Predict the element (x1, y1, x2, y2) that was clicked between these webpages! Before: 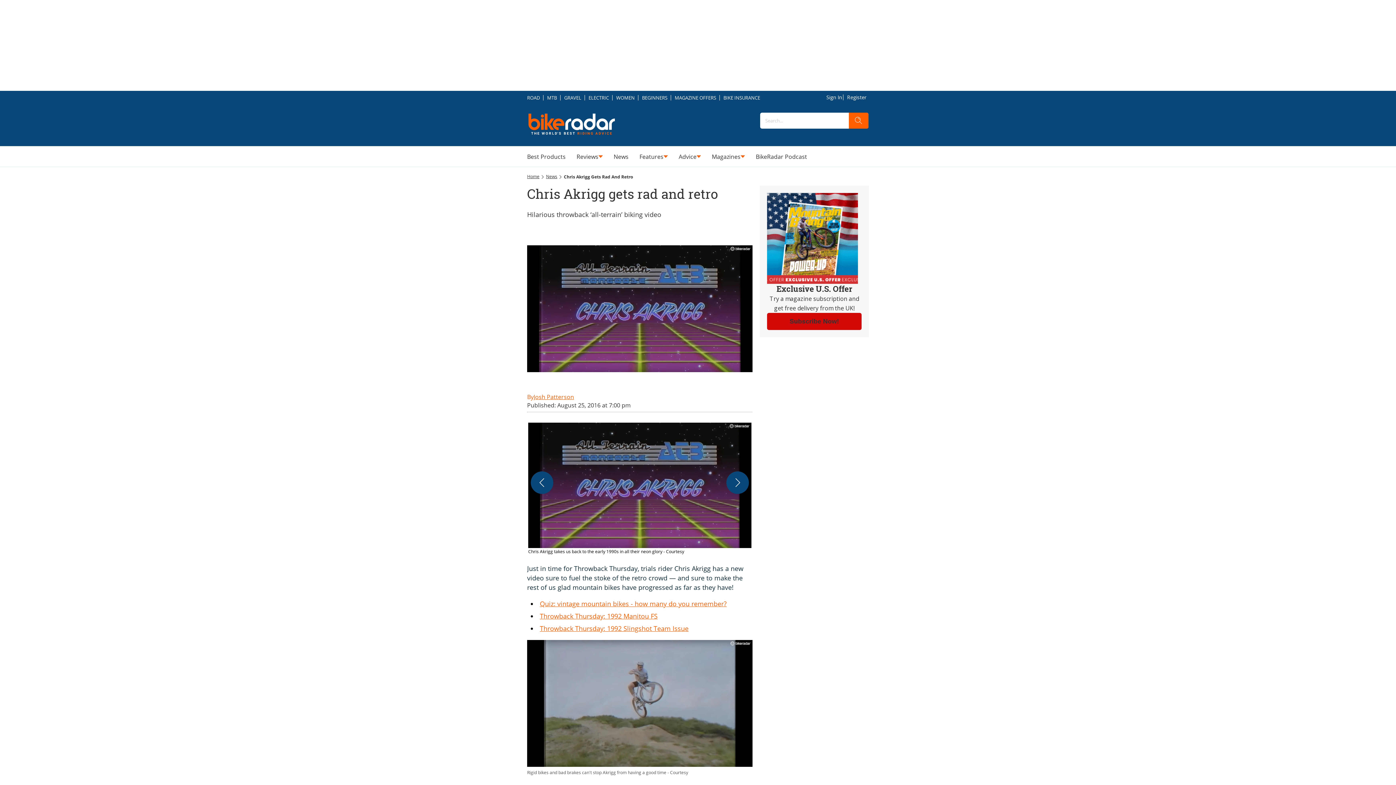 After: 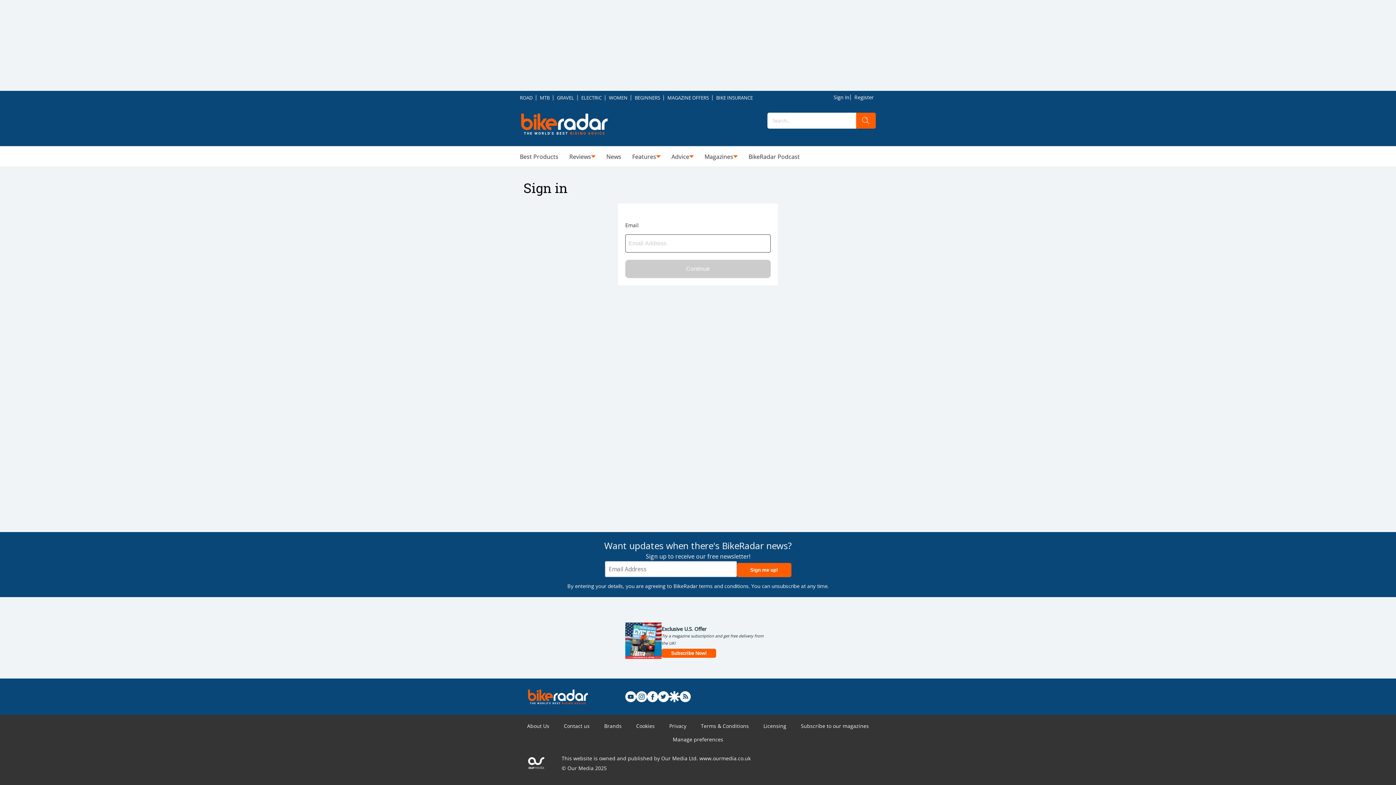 Action: bbox: (824, 91, 847, 103) label: Sign In